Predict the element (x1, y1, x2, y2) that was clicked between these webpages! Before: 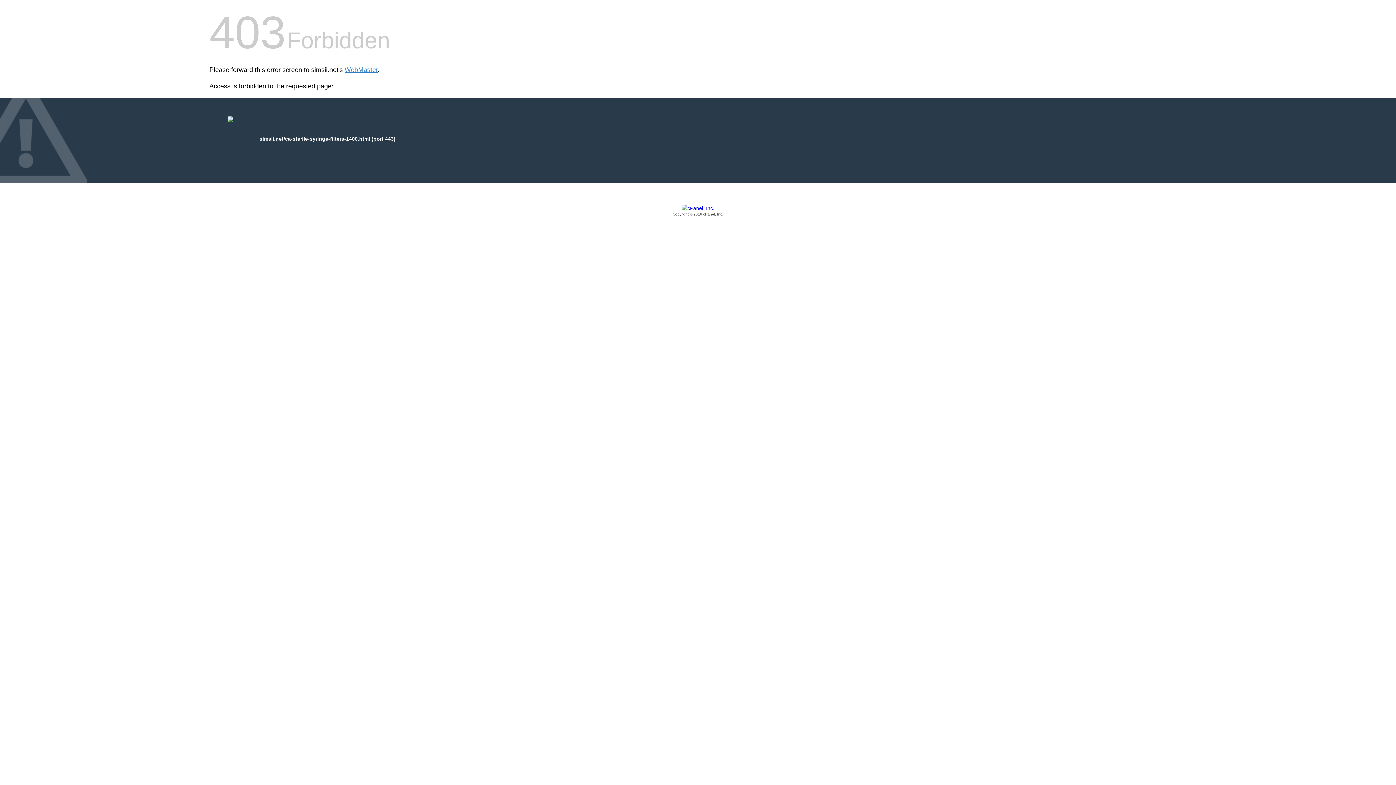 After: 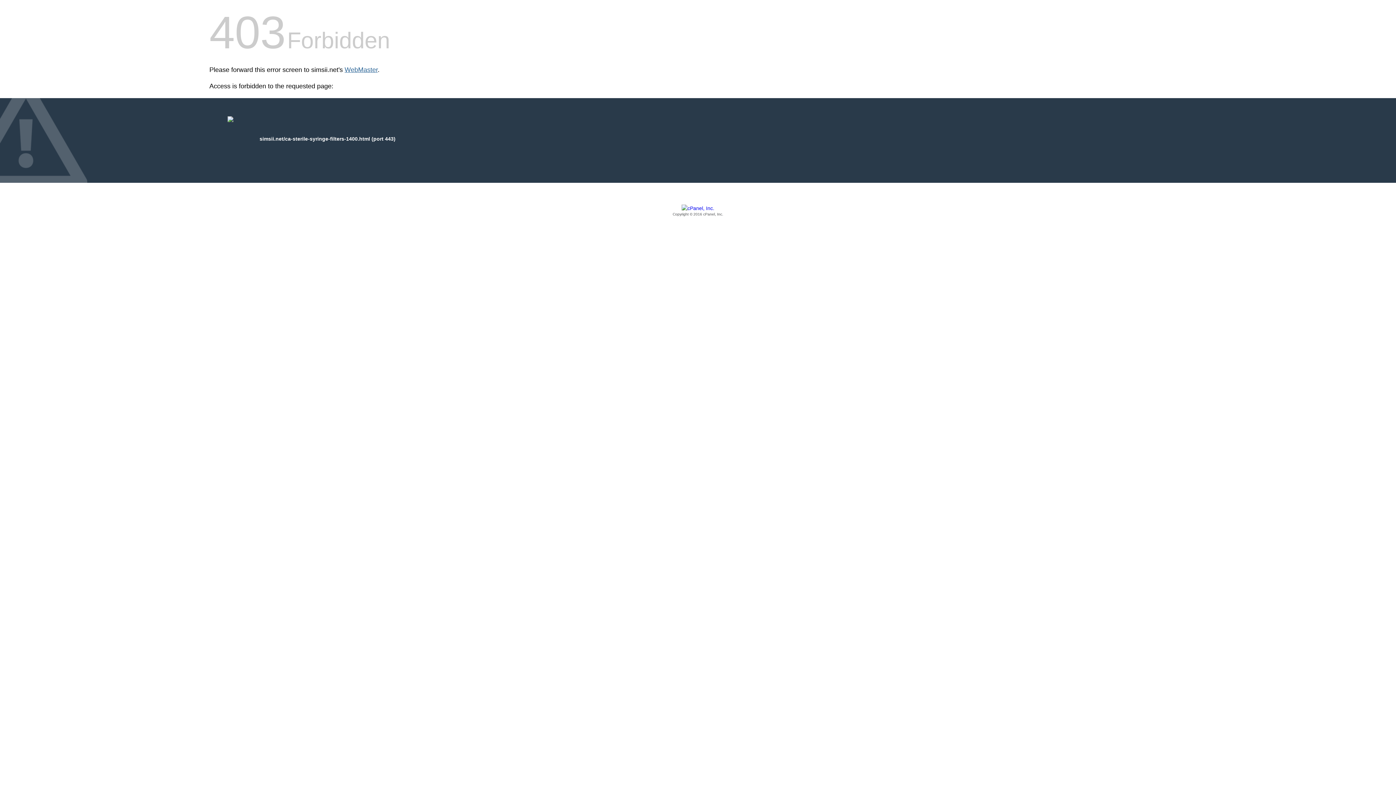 Action: label: WebMaster bbox: (344, 66, 377, 73)